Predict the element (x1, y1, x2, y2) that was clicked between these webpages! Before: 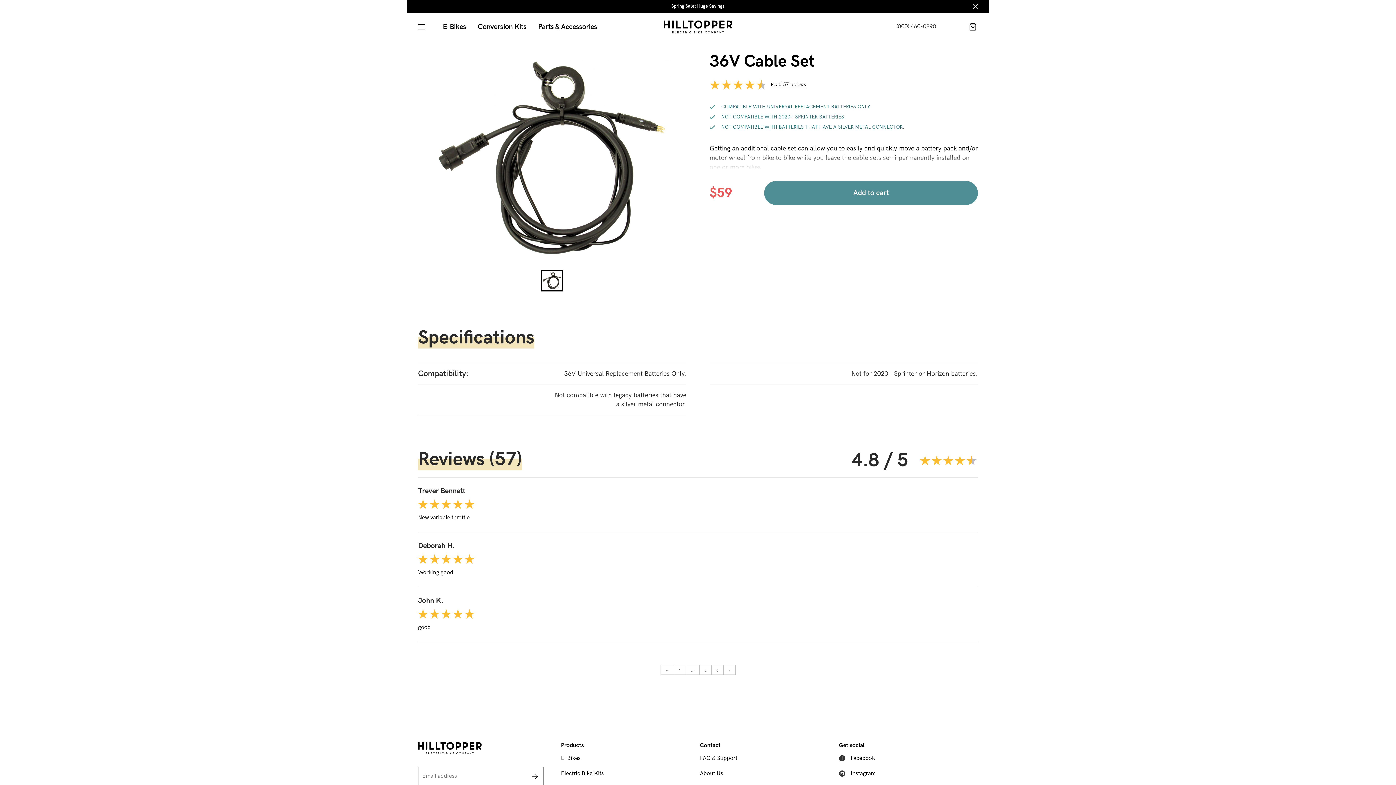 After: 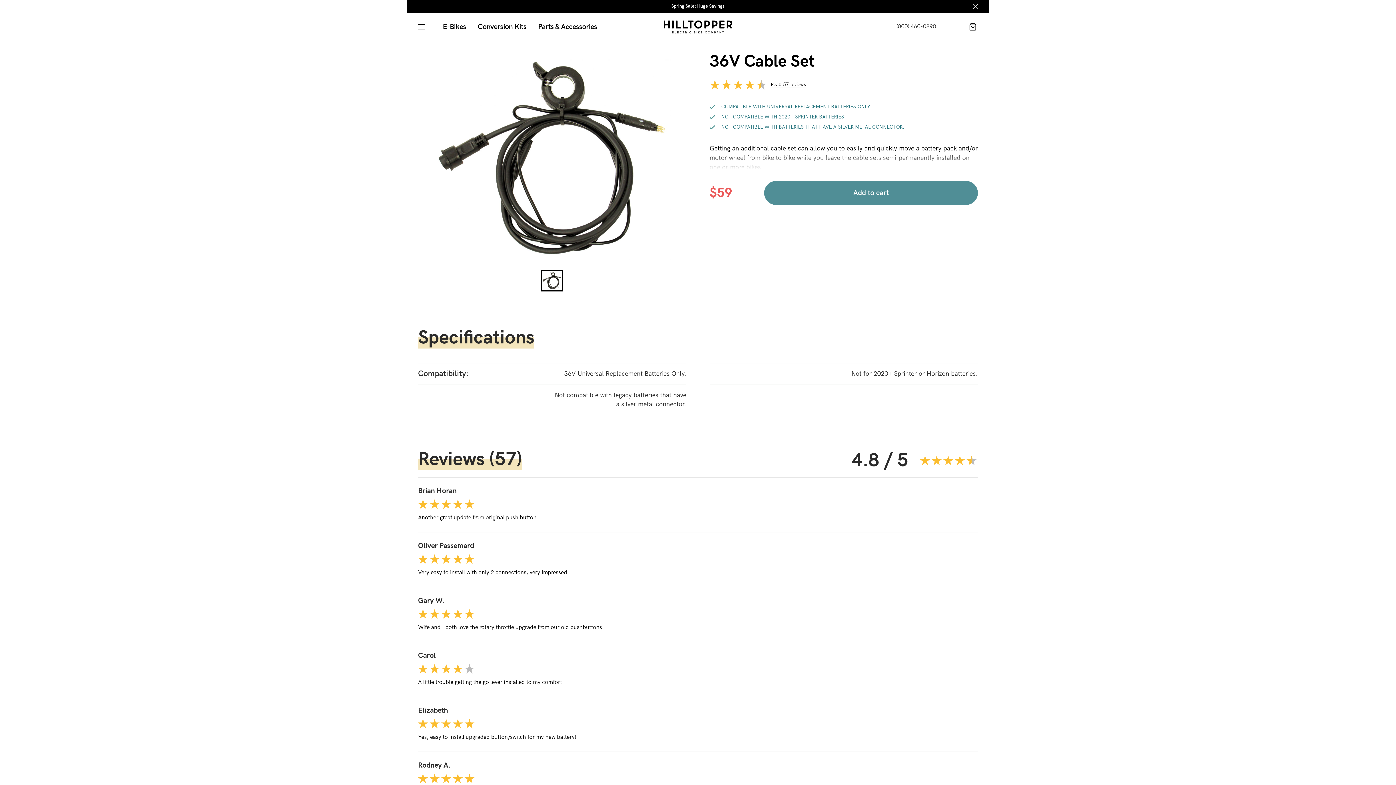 Action: label: ← bbox: (660, 665, 674, 674)